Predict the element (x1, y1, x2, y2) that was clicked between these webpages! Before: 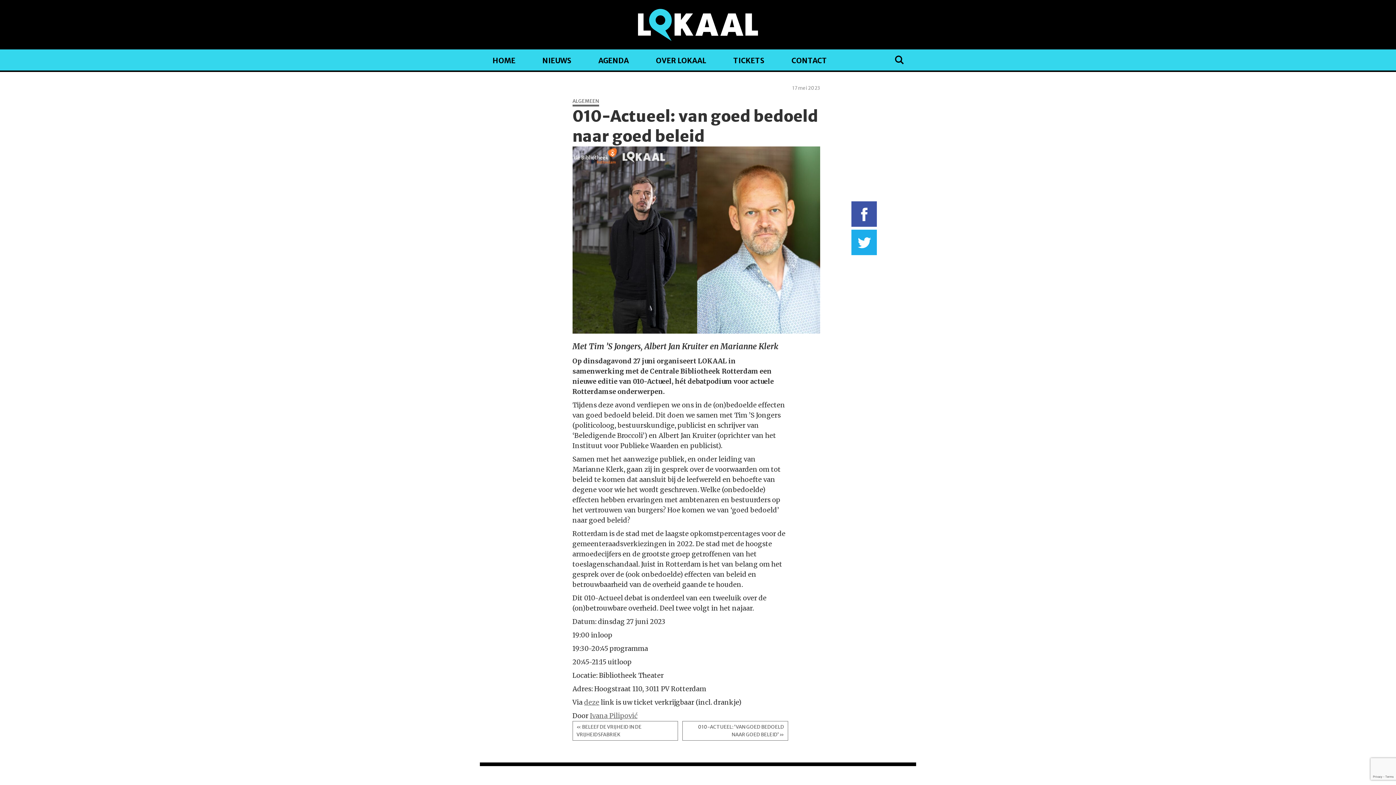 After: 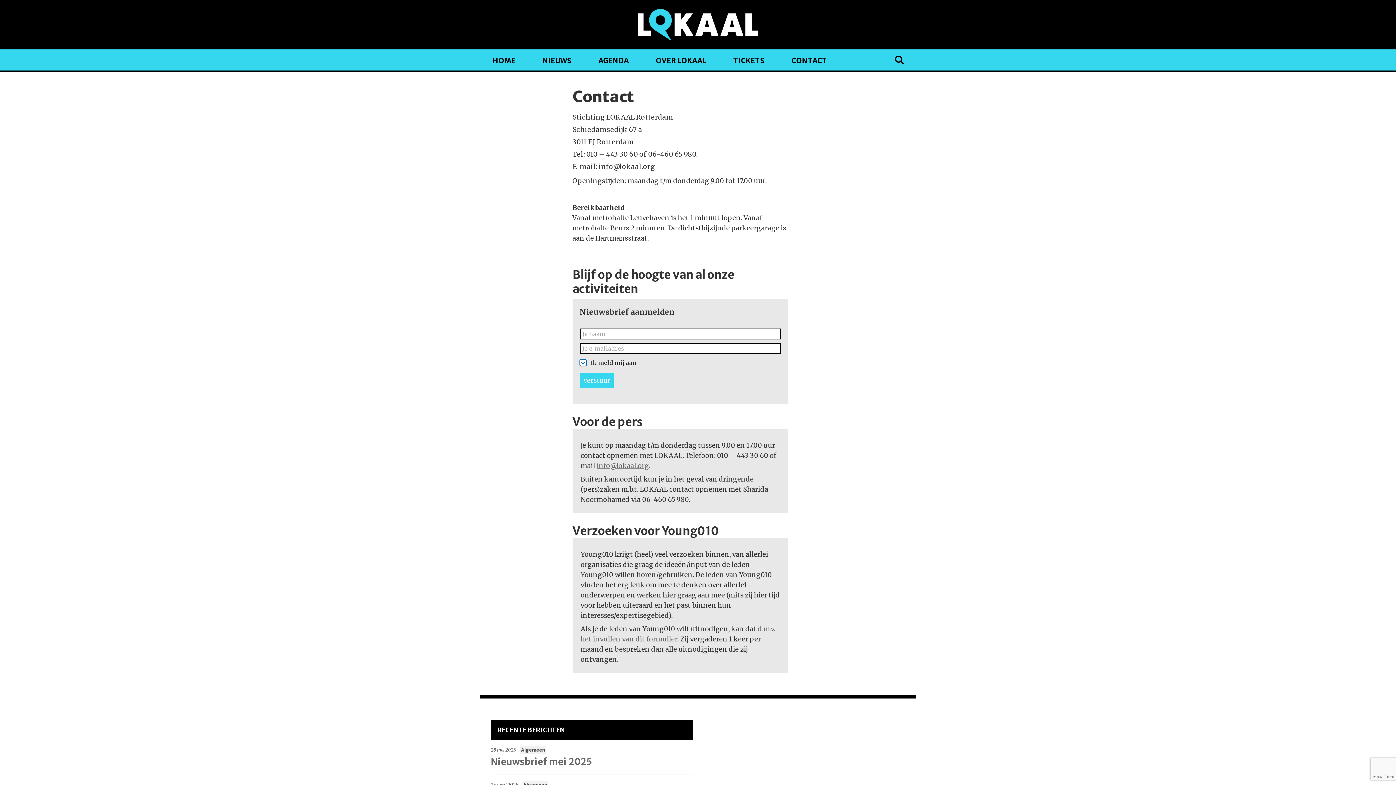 Action: label: CONTACT bbox: (780, 48, 838, 72)